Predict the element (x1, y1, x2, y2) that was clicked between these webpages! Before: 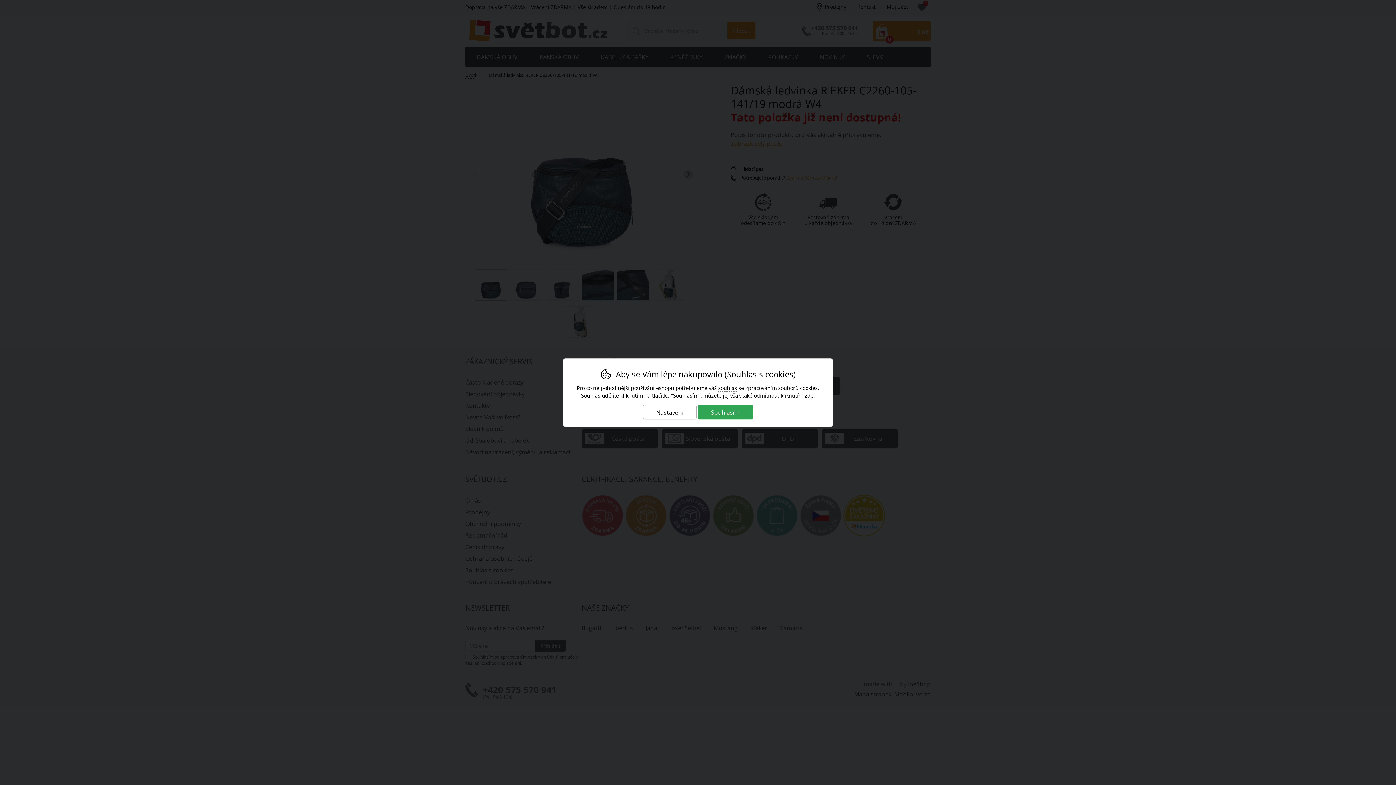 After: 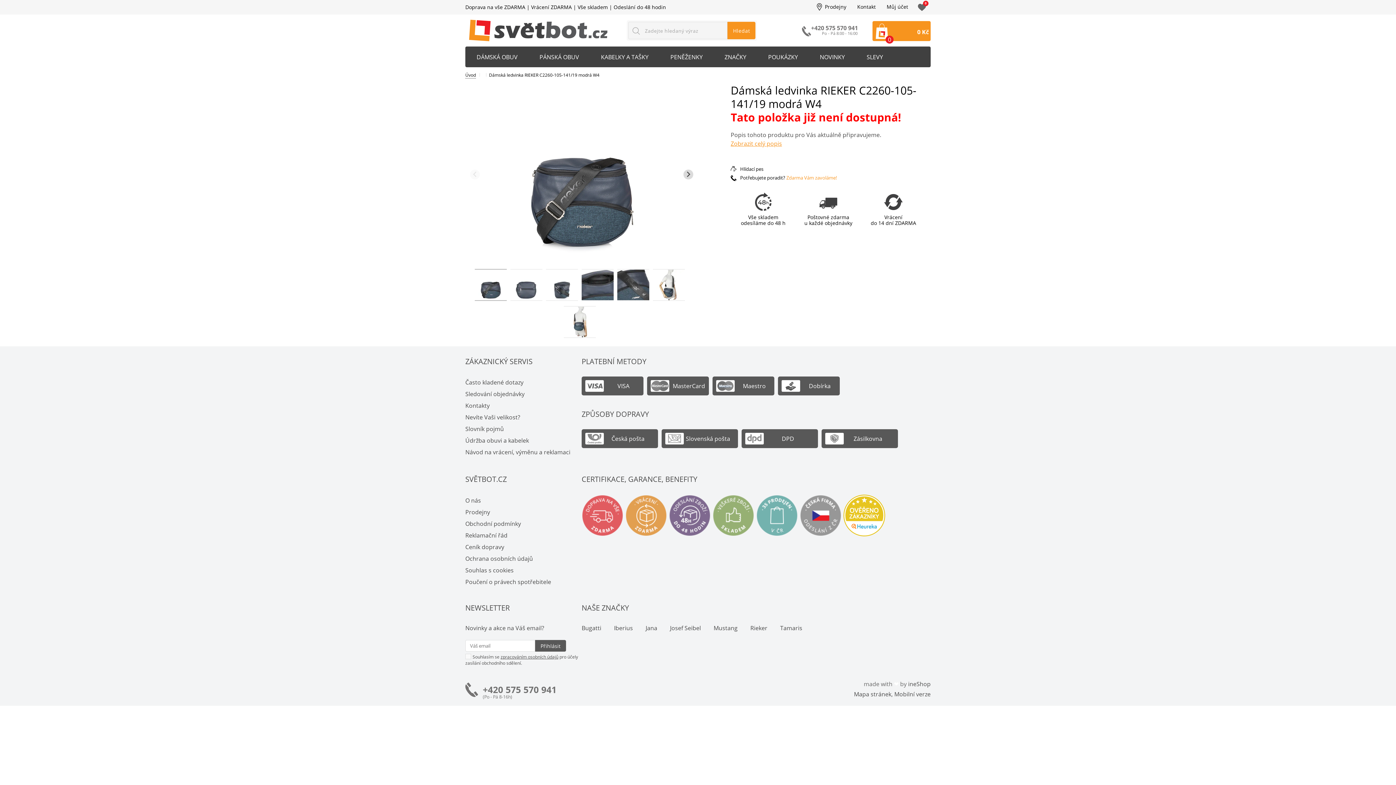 Action: bbox: (804, 392, 813, 399) label: zde